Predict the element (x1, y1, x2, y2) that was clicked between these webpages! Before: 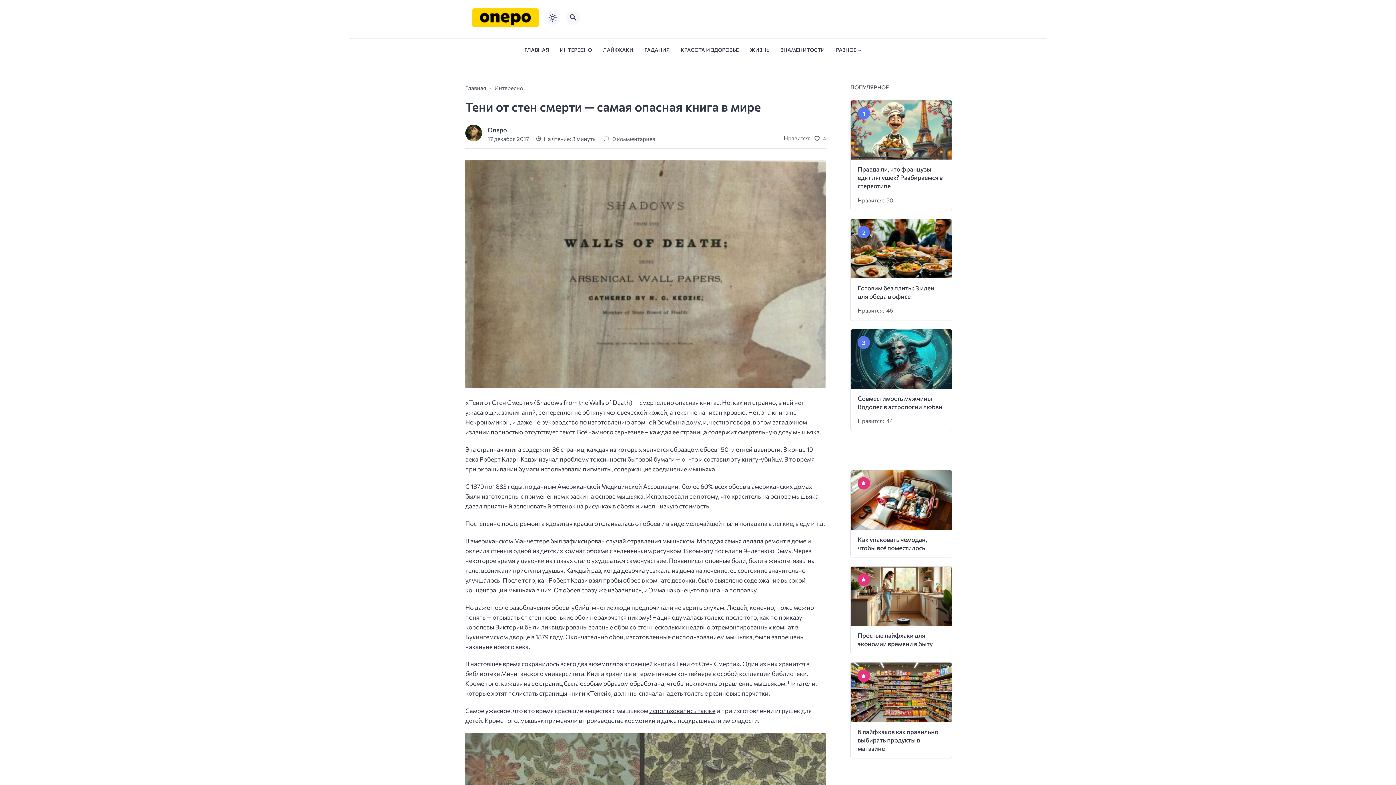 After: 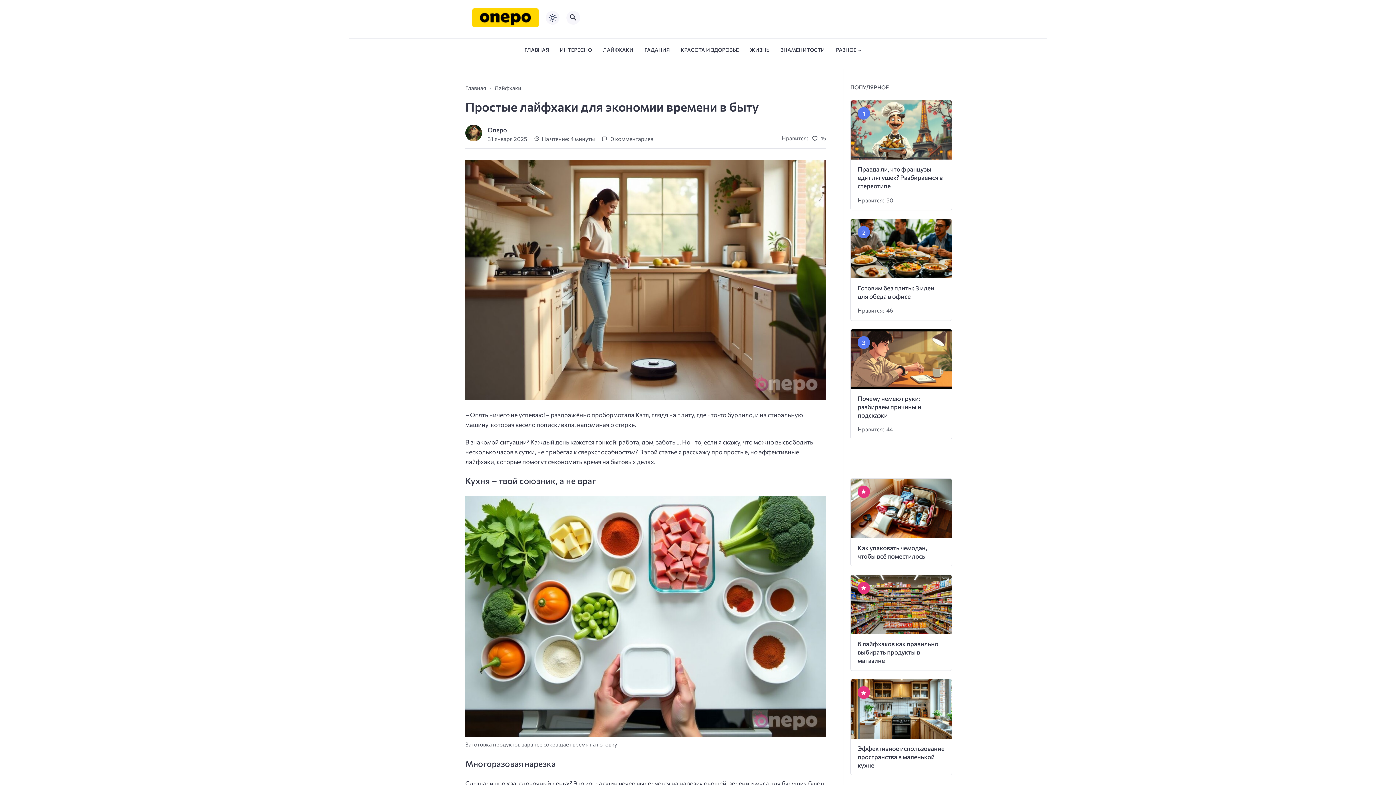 Action: bbox: (857, 632, 933, 648) label: Простые лайфхаки для экономии времени в быту